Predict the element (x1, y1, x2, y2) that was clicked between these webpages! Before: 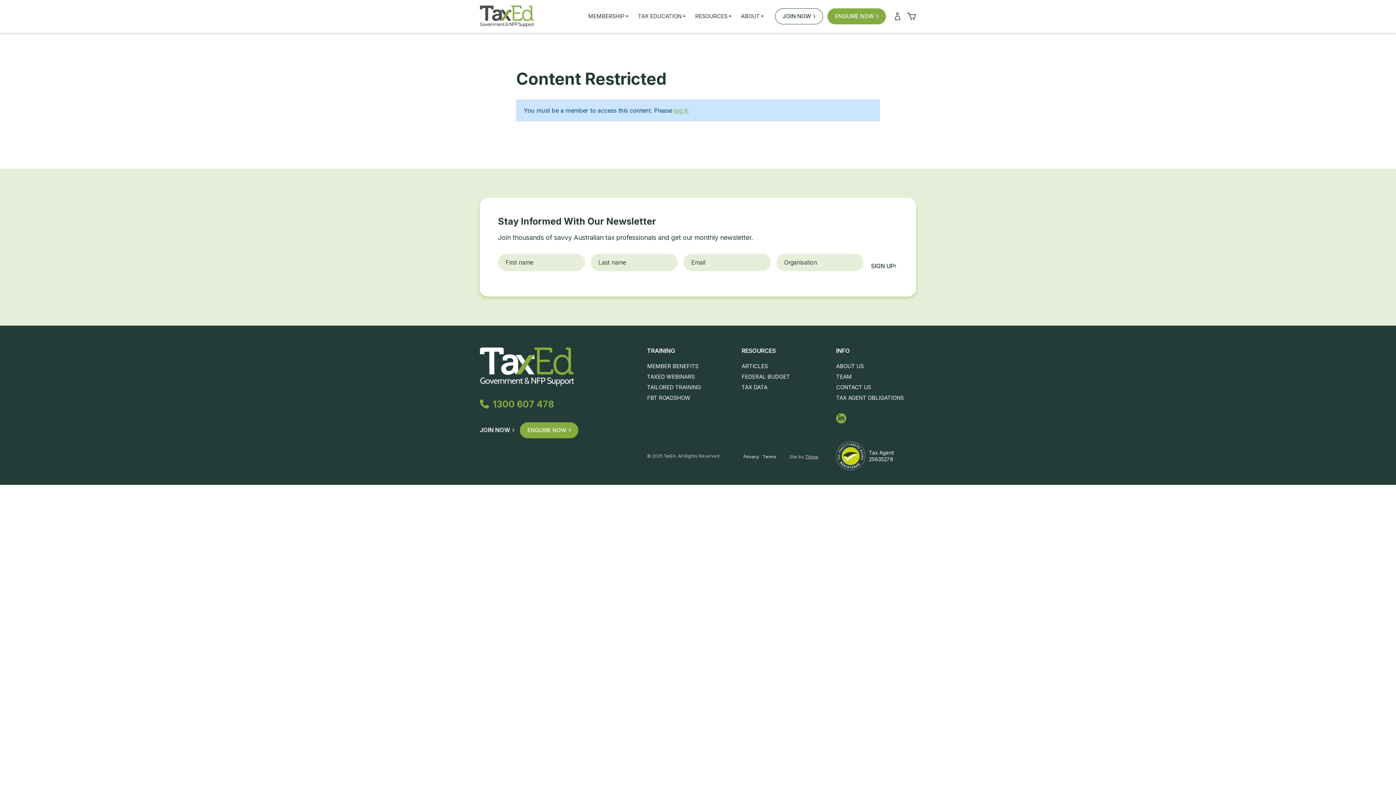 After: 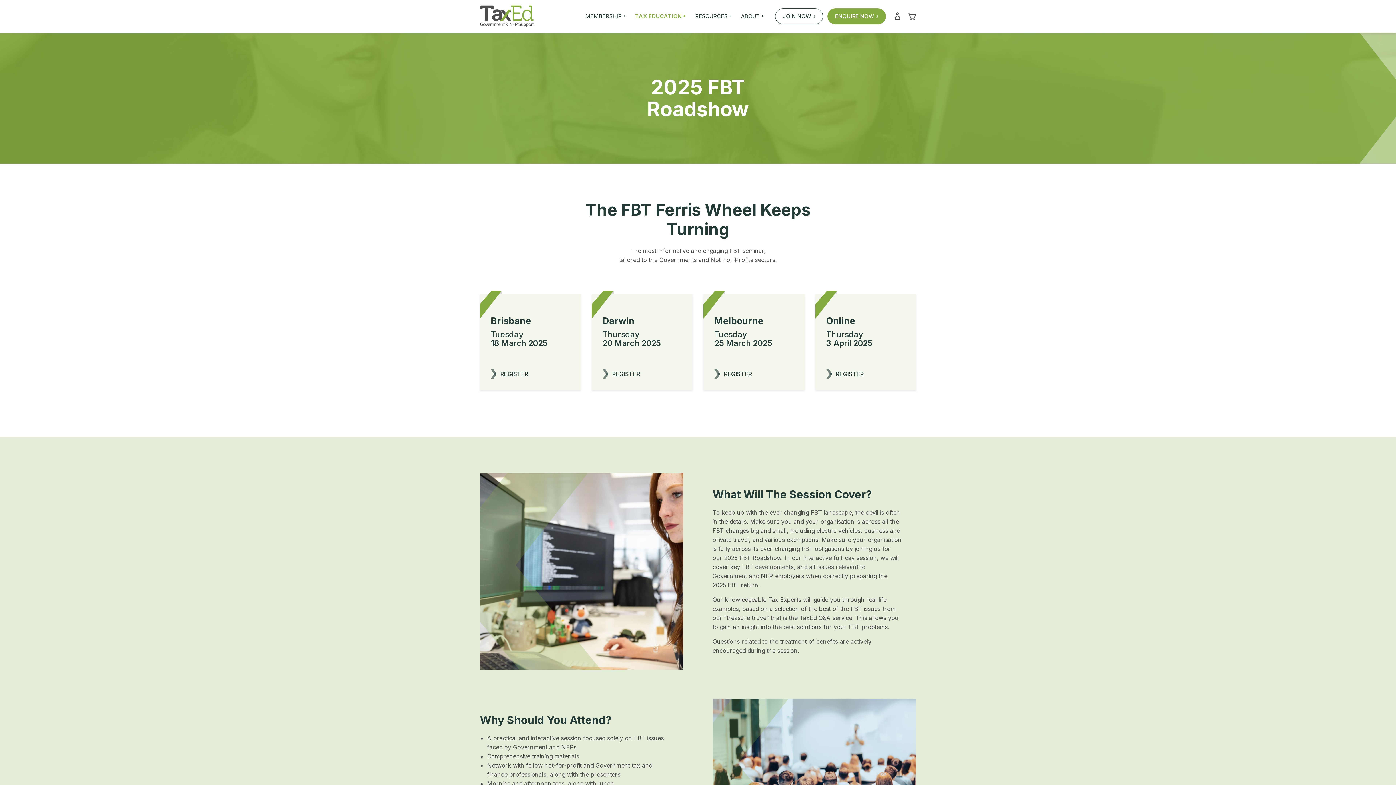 Action: label: FBT ROADSHOW bbox: (647, 394, 690, 401)